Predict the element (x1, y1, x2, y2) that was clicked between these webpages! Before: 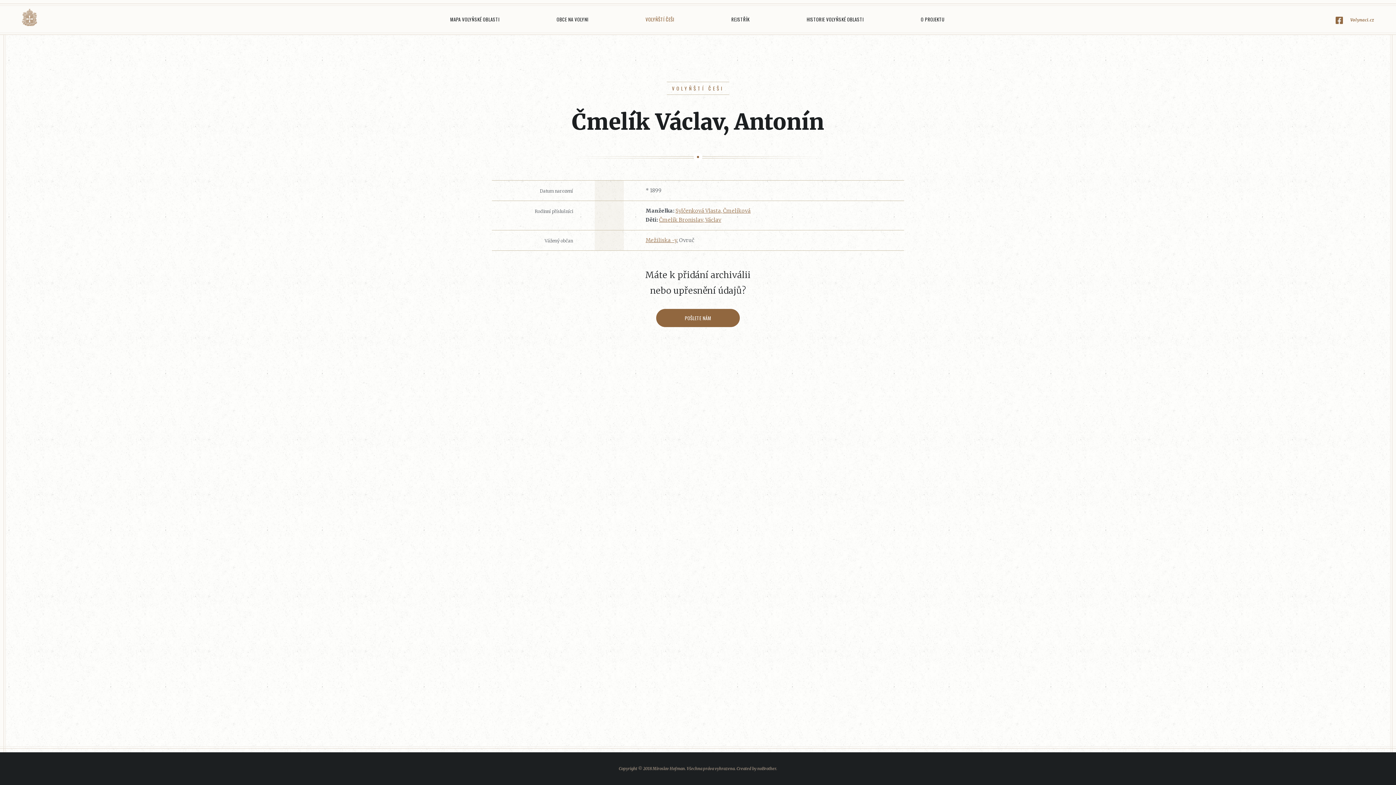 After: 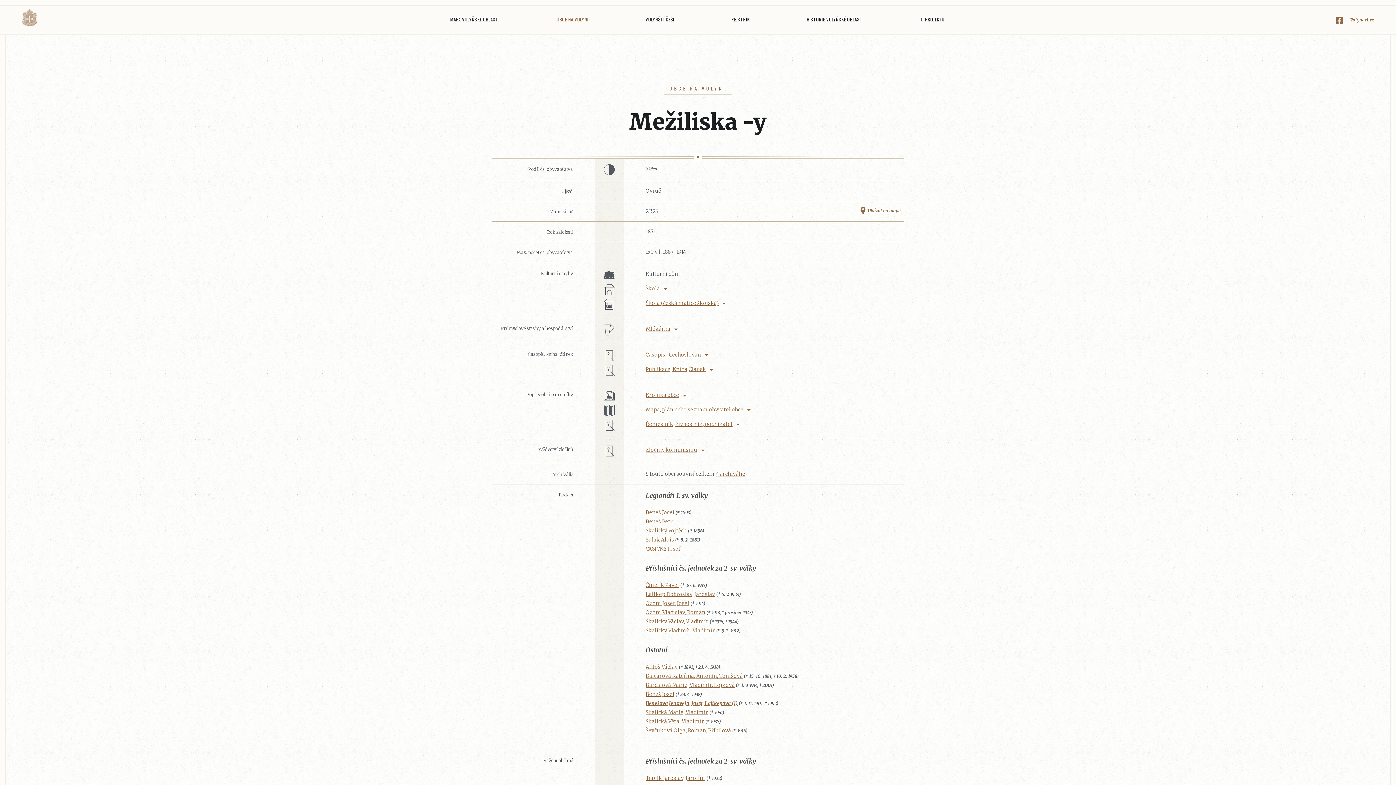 Action: bbox: (645, 237, 677, 243) label: Mežiliska -y